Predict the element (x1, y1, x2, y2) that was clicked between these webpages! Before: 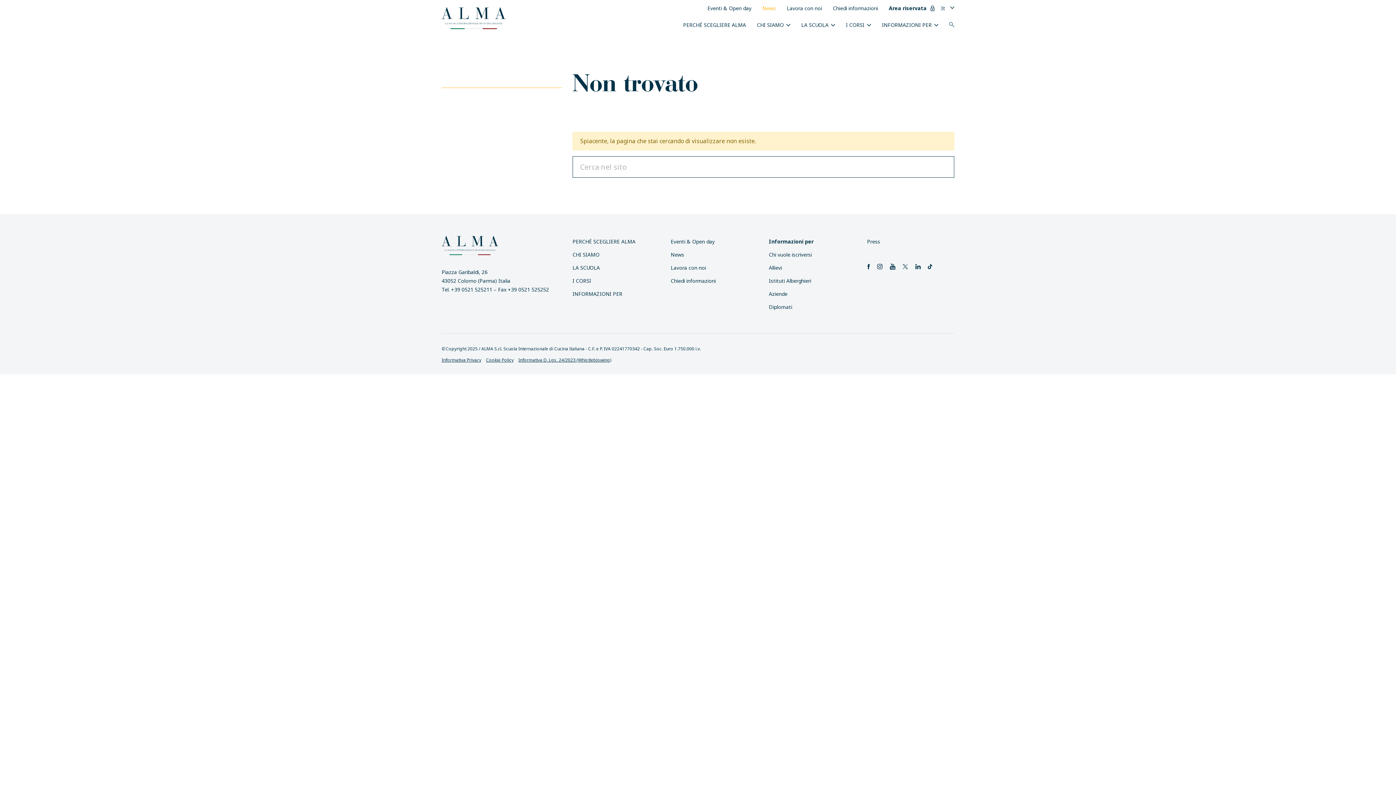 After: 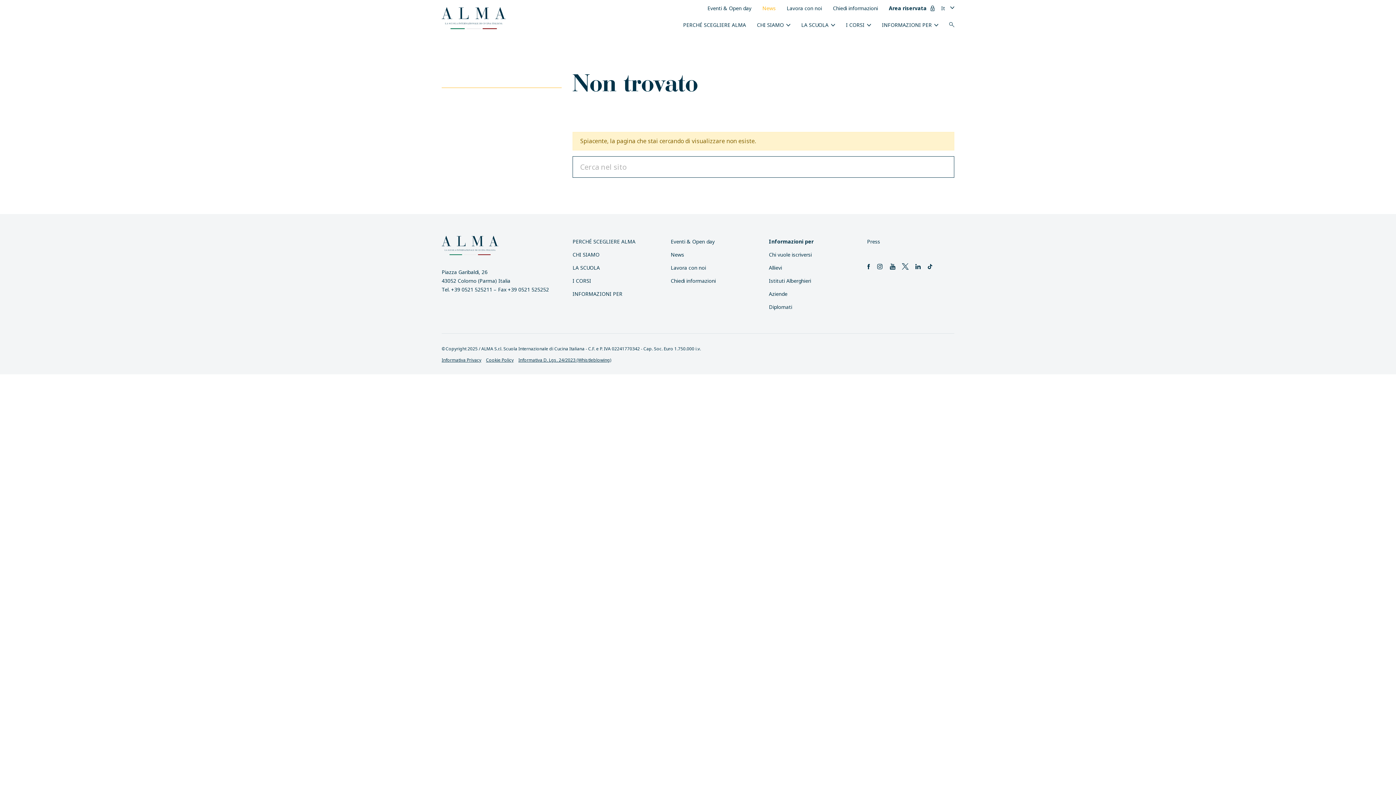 Action: bbox: (900, 260, 911, 272)